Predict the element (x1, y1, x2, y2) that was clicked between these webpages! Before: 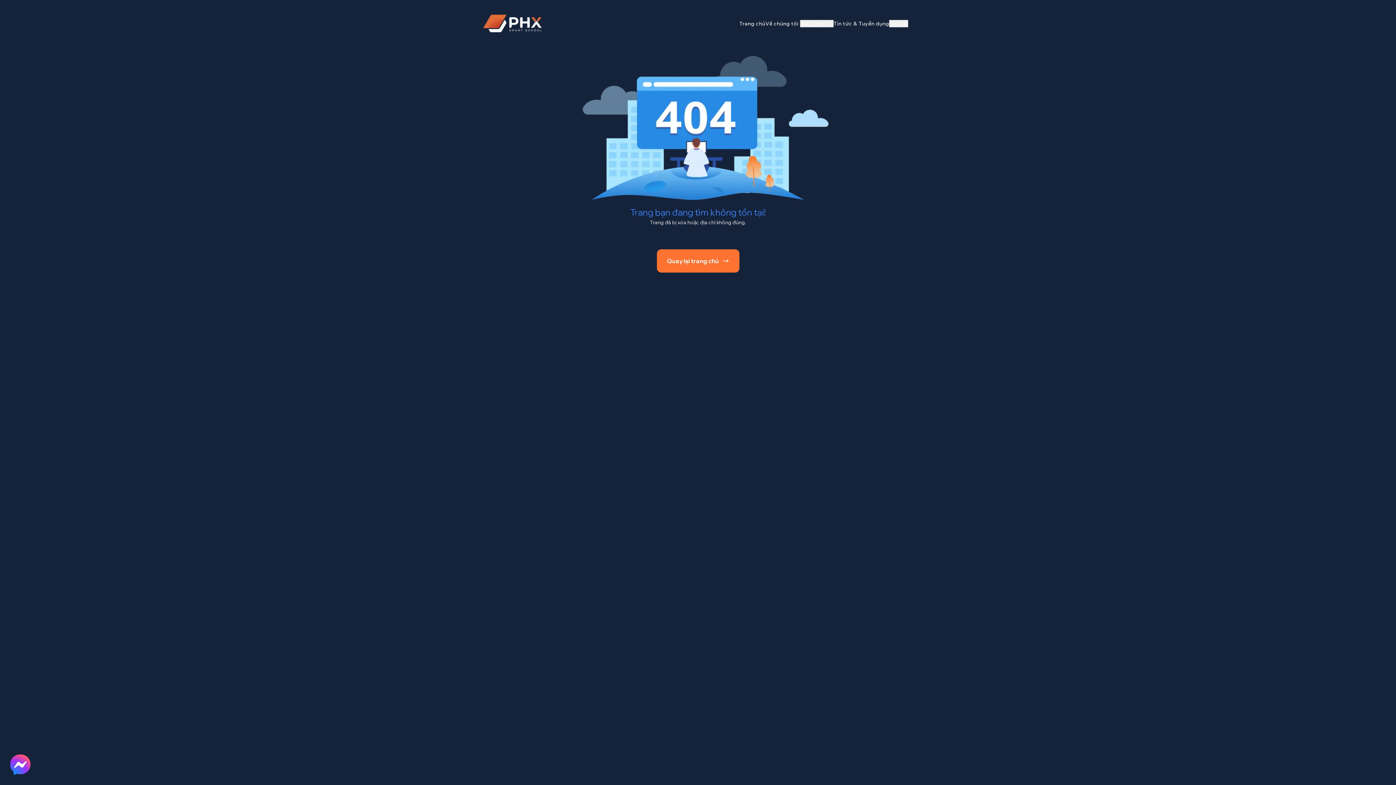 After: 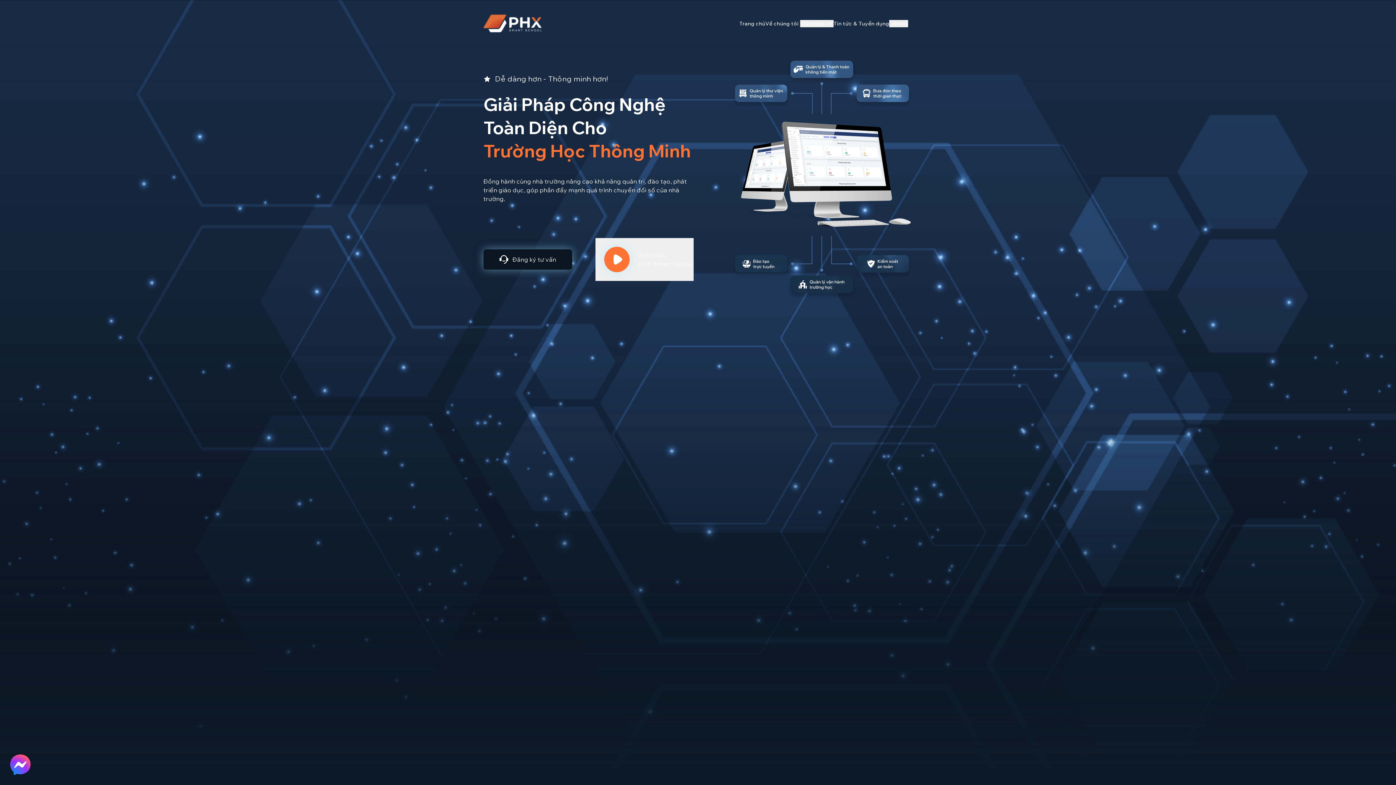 Action: label: Quay lại trang chủ bbox: (656, 249, 739, 272)